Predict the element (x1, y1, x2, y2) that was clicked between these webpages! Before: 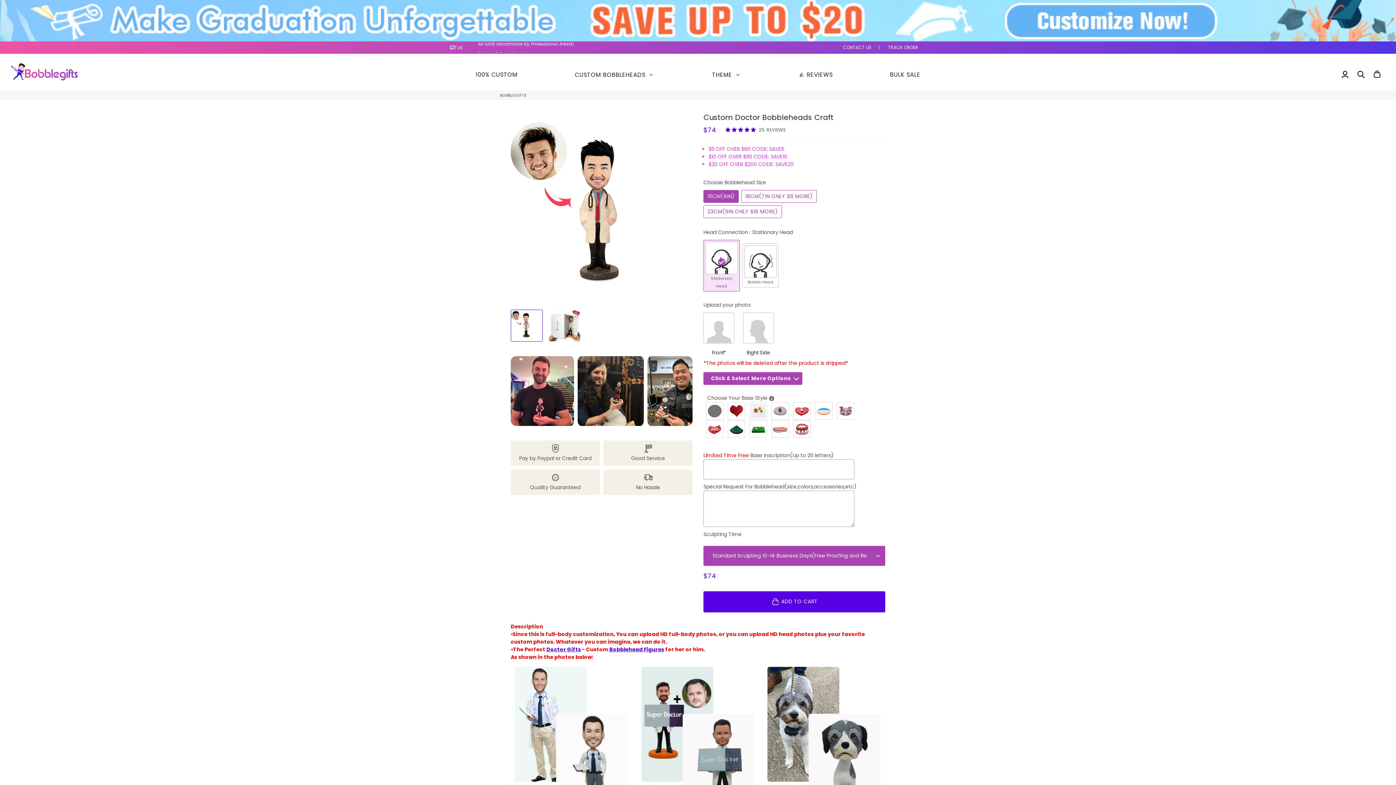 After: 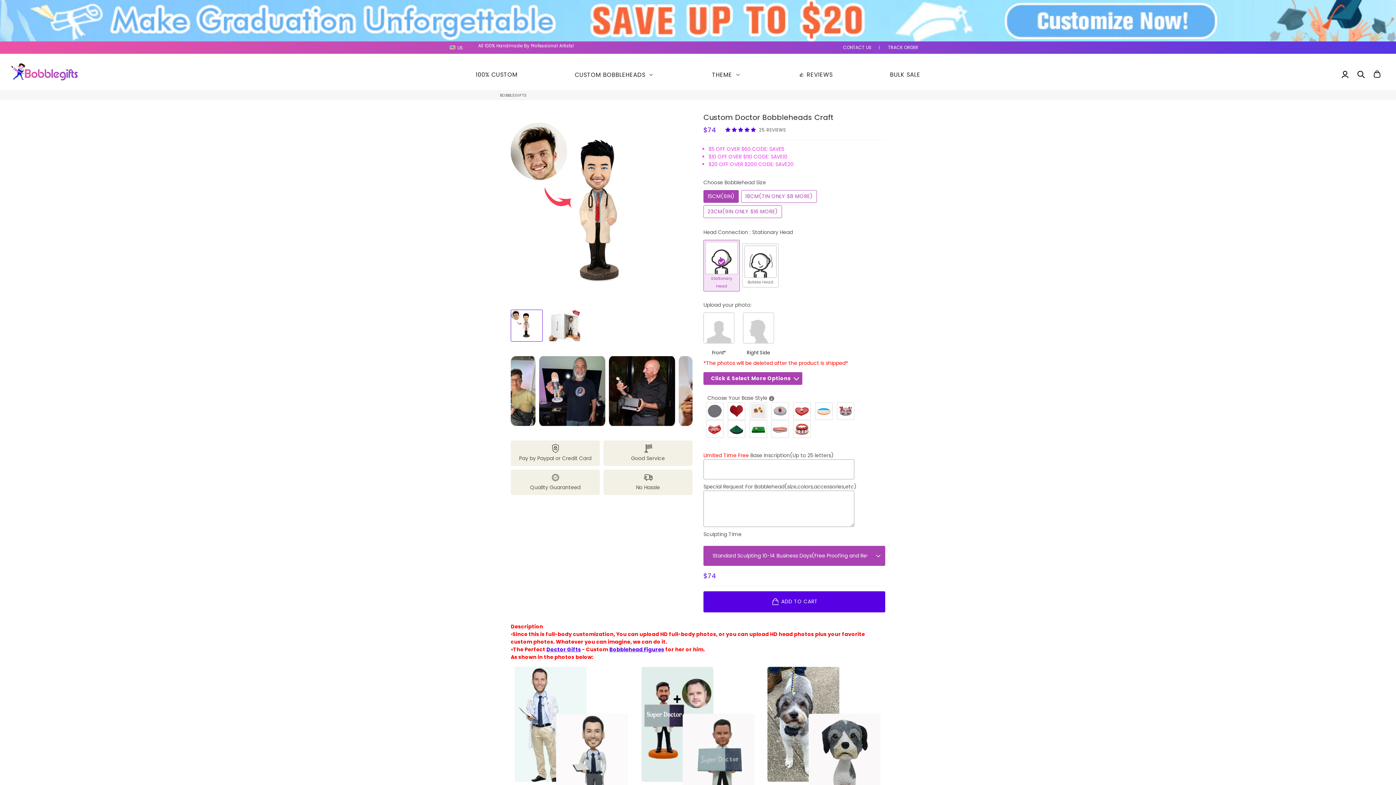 Action: bbox: (609, 646, 664, 653) label: Bobblehead Figures